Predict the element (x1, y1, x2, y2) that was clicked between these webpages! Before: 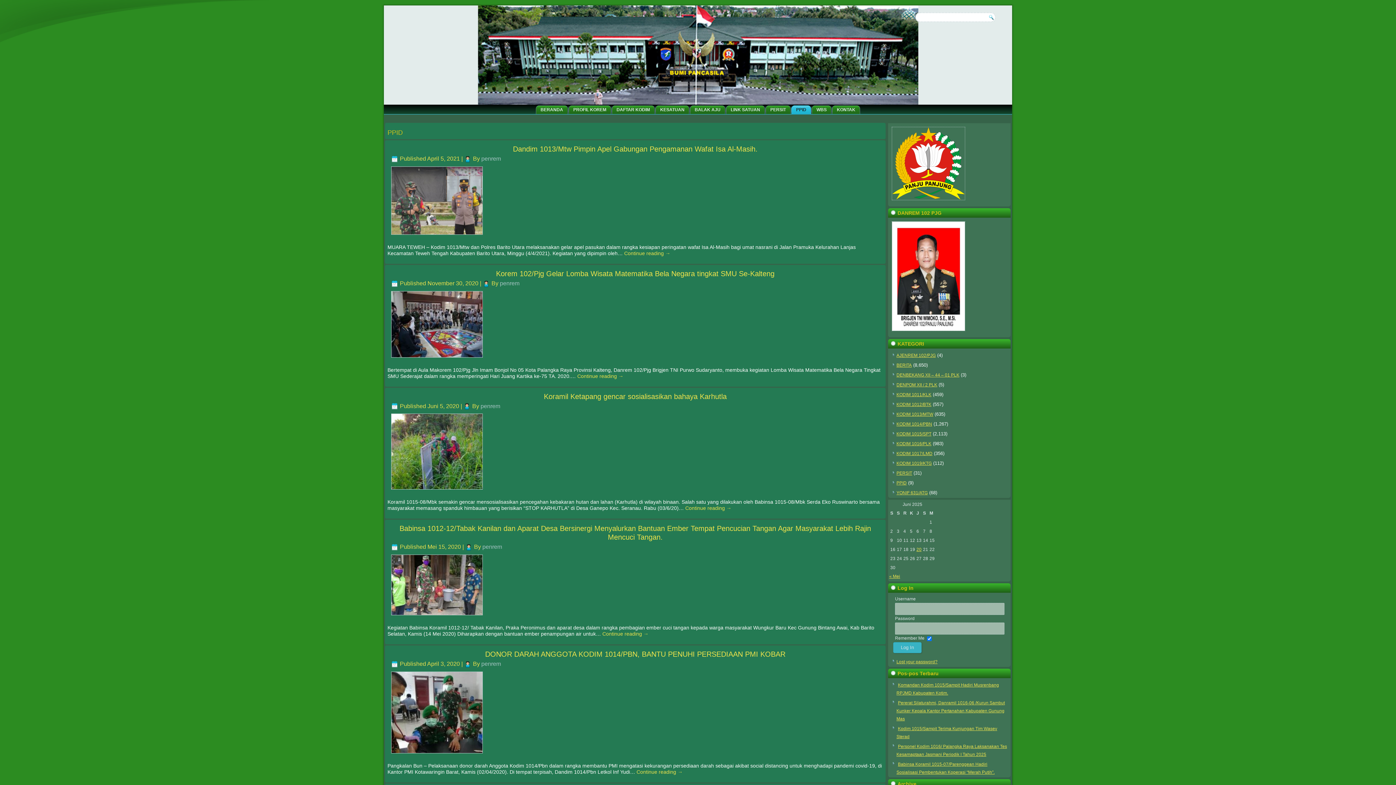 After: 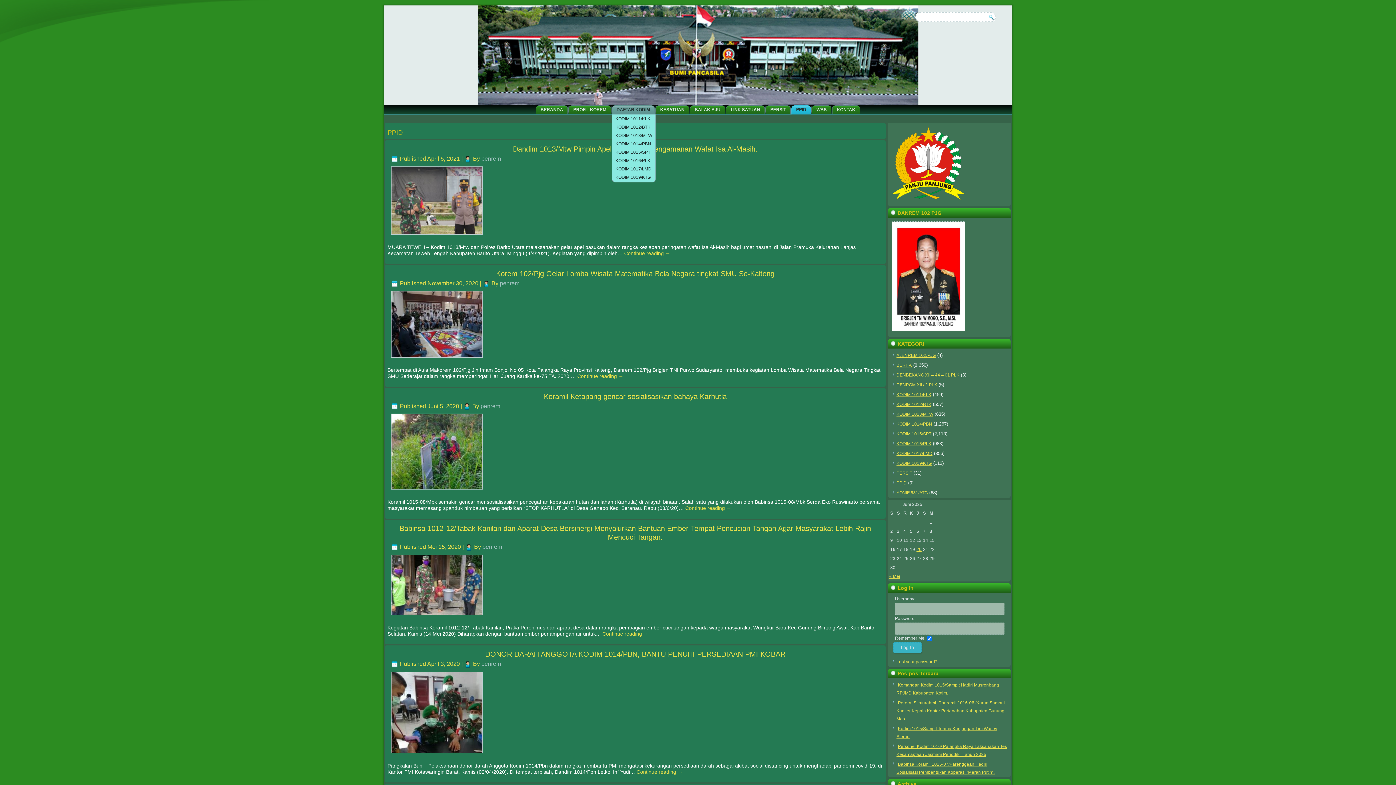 Action: label: DAFTAR KODIM bbox: (612, 105, 654, 114)